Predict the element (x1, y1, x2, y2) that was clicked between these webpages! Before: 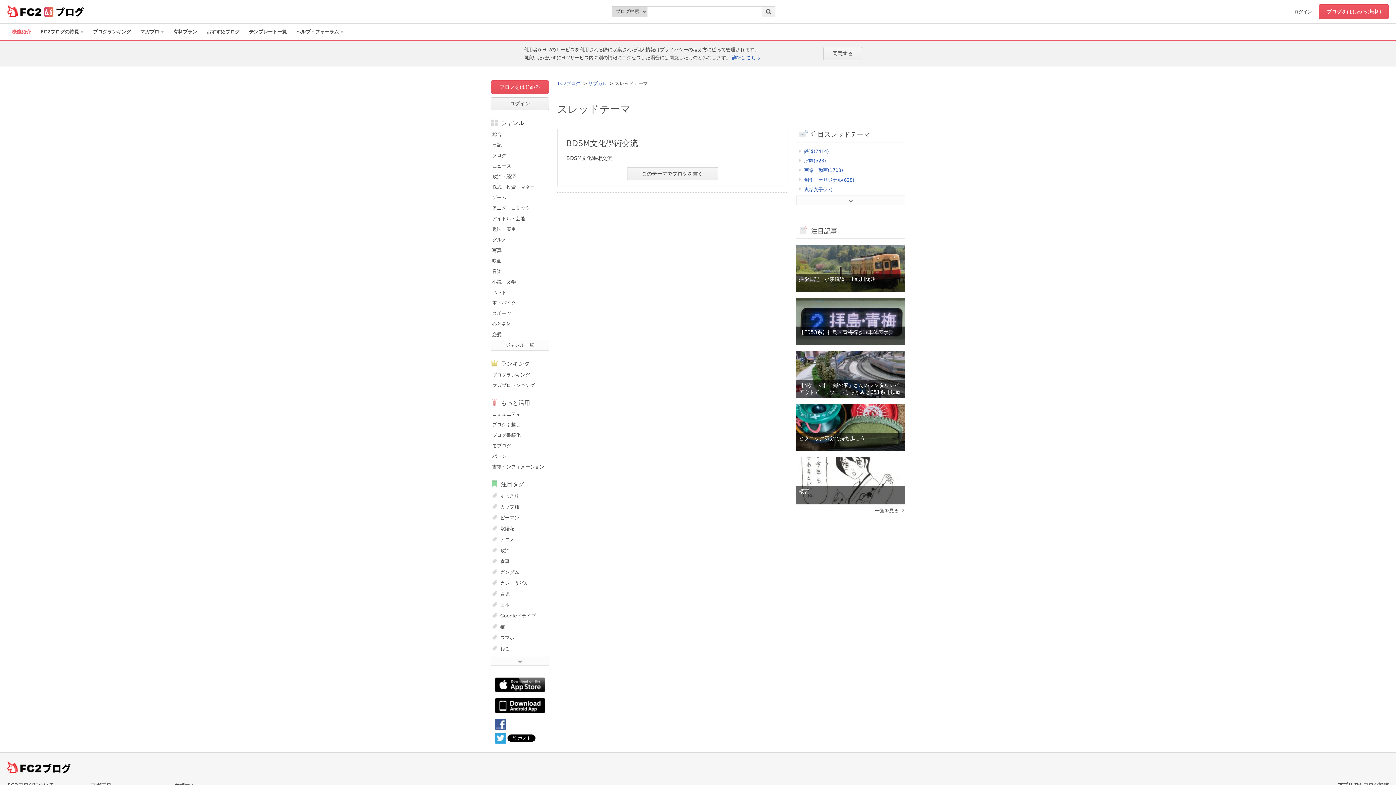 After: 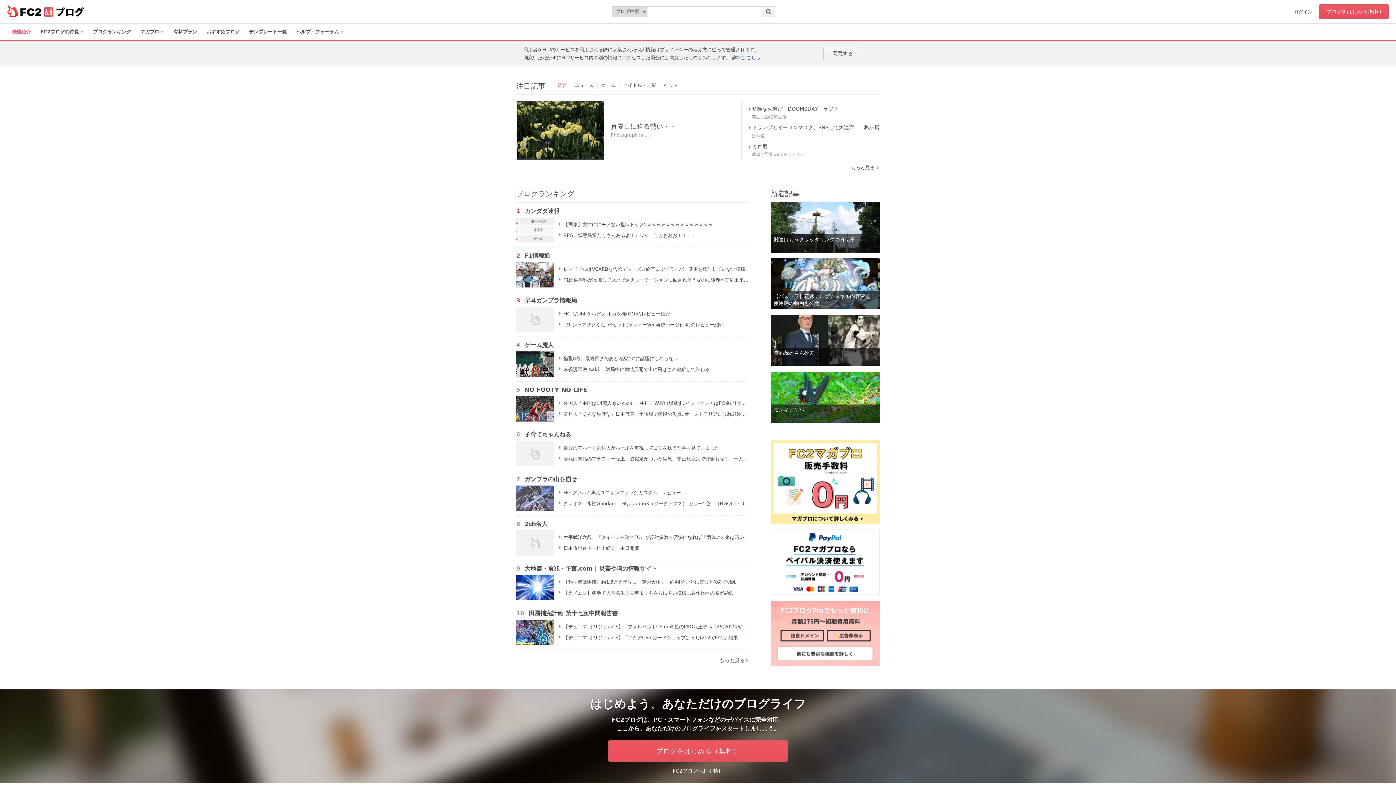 Action: bbox: (42, 761, 70, 775) label: ブログ